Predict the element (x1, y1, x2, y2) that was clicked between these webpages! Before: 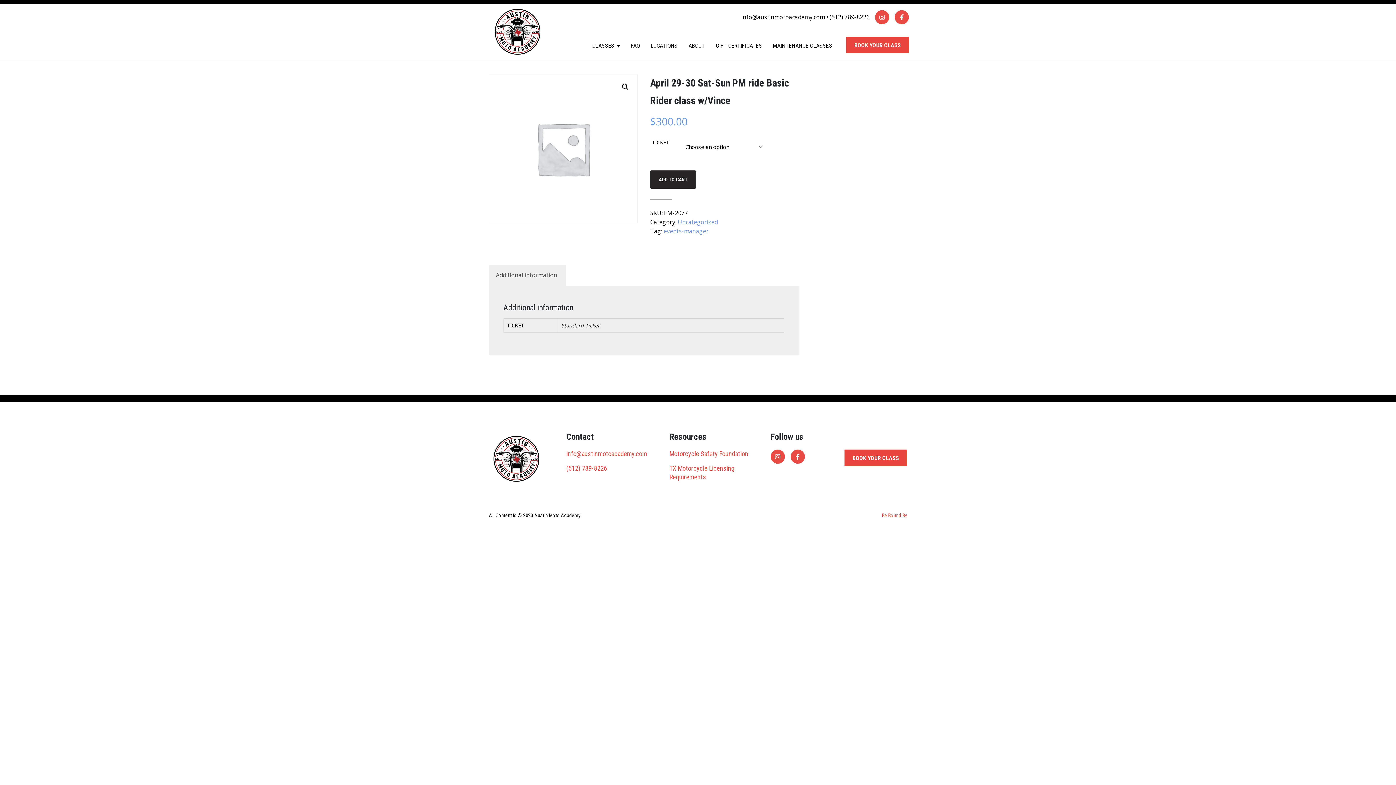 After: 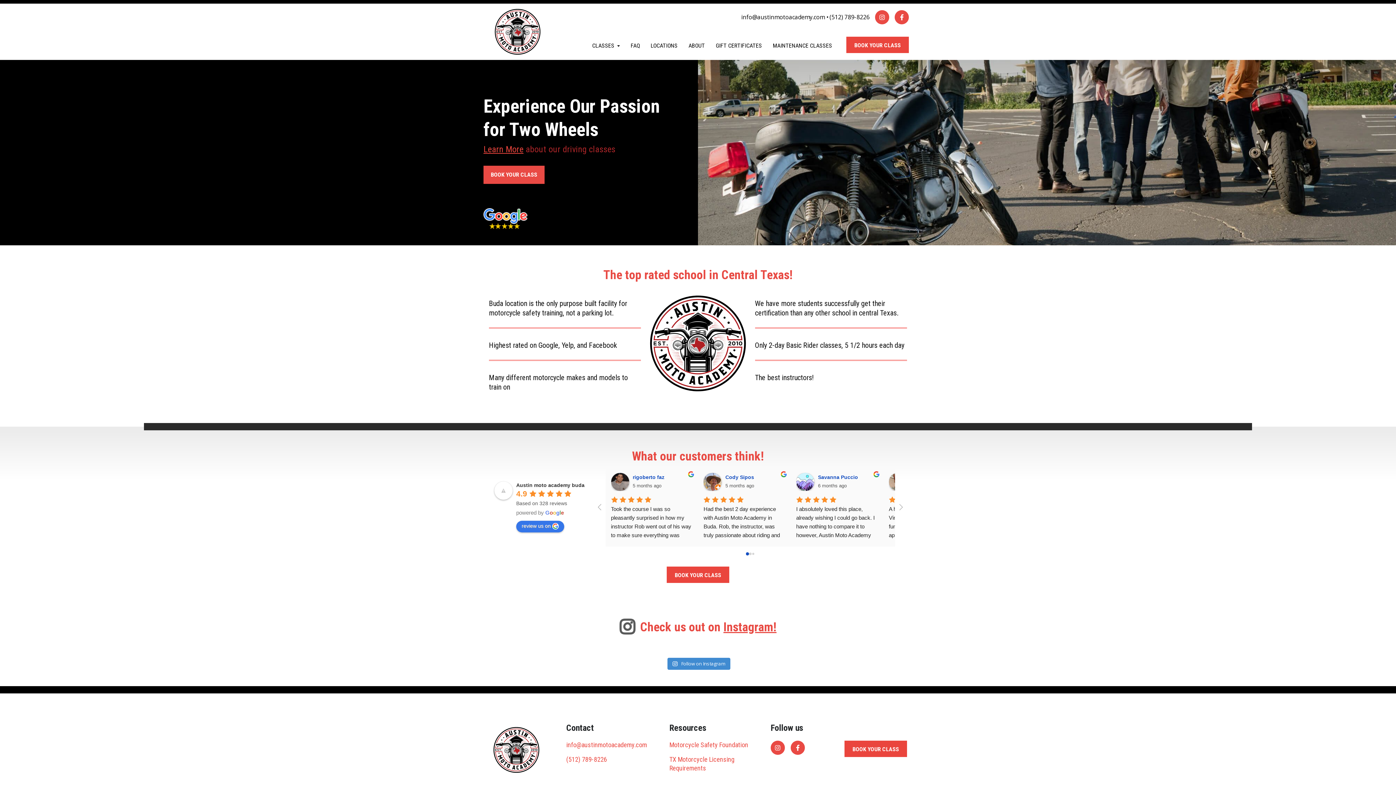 Action: bbox: (481, 4, 553, 12)